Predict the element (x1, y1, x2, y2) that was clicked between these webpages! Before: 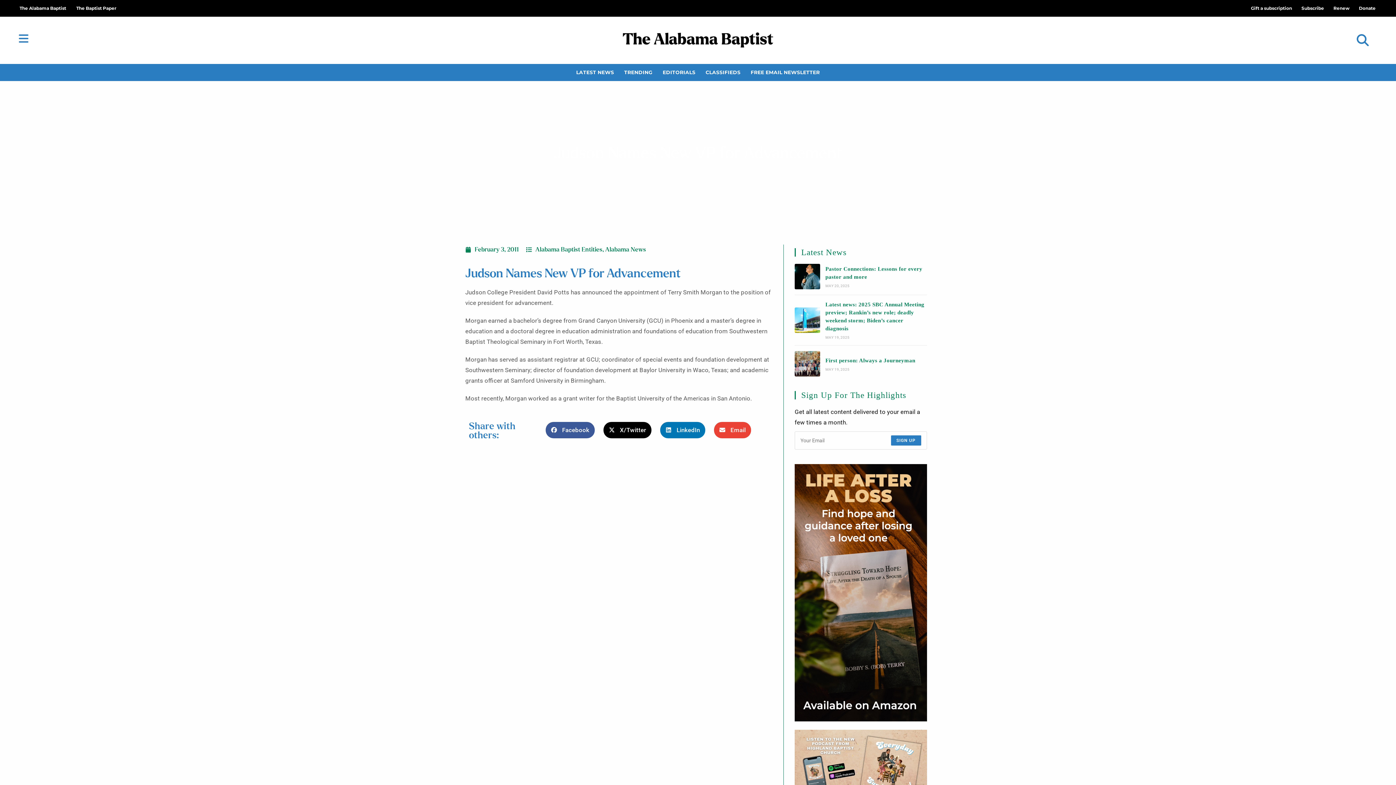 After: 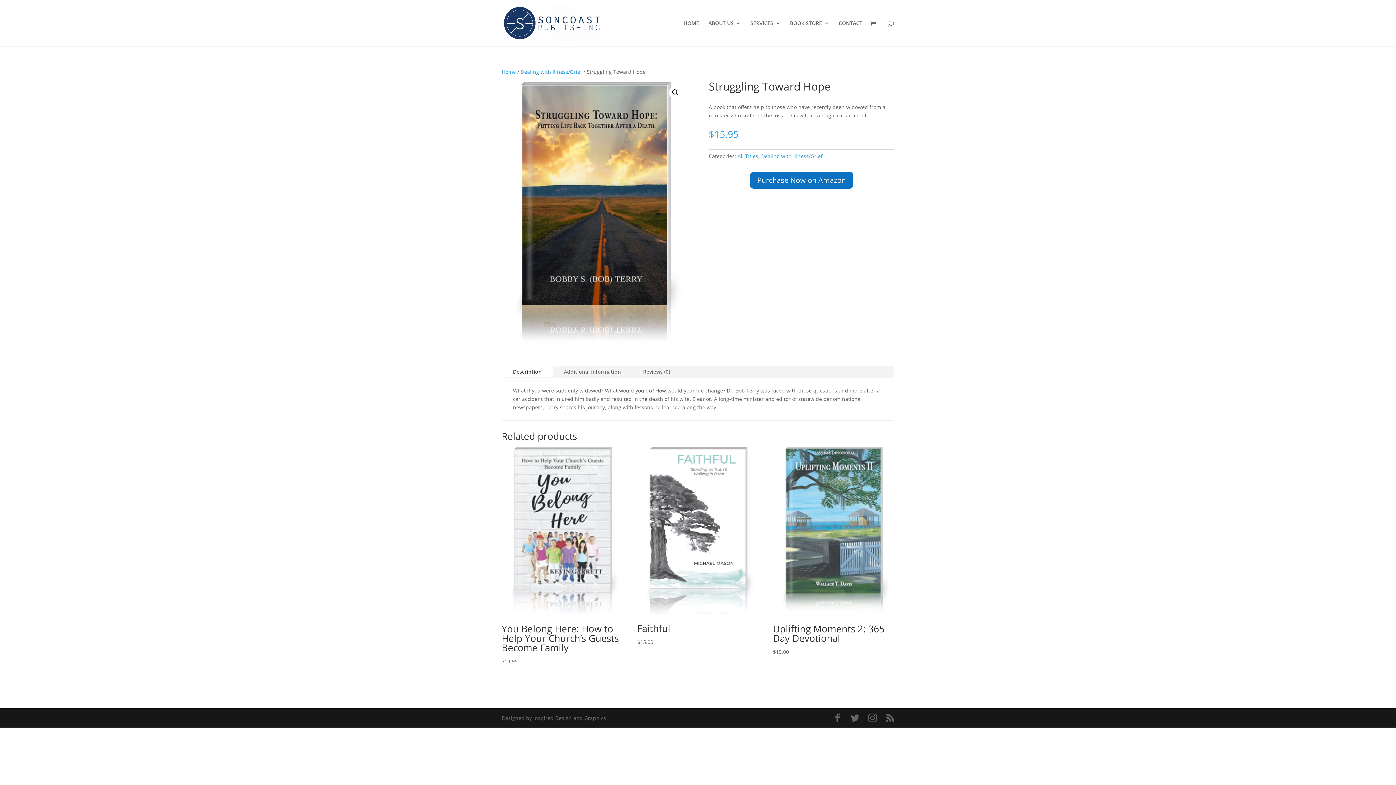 Action: label: Bob Terry email ad_Struggling Toward Hope bbox: (794, 464, 927, 721)